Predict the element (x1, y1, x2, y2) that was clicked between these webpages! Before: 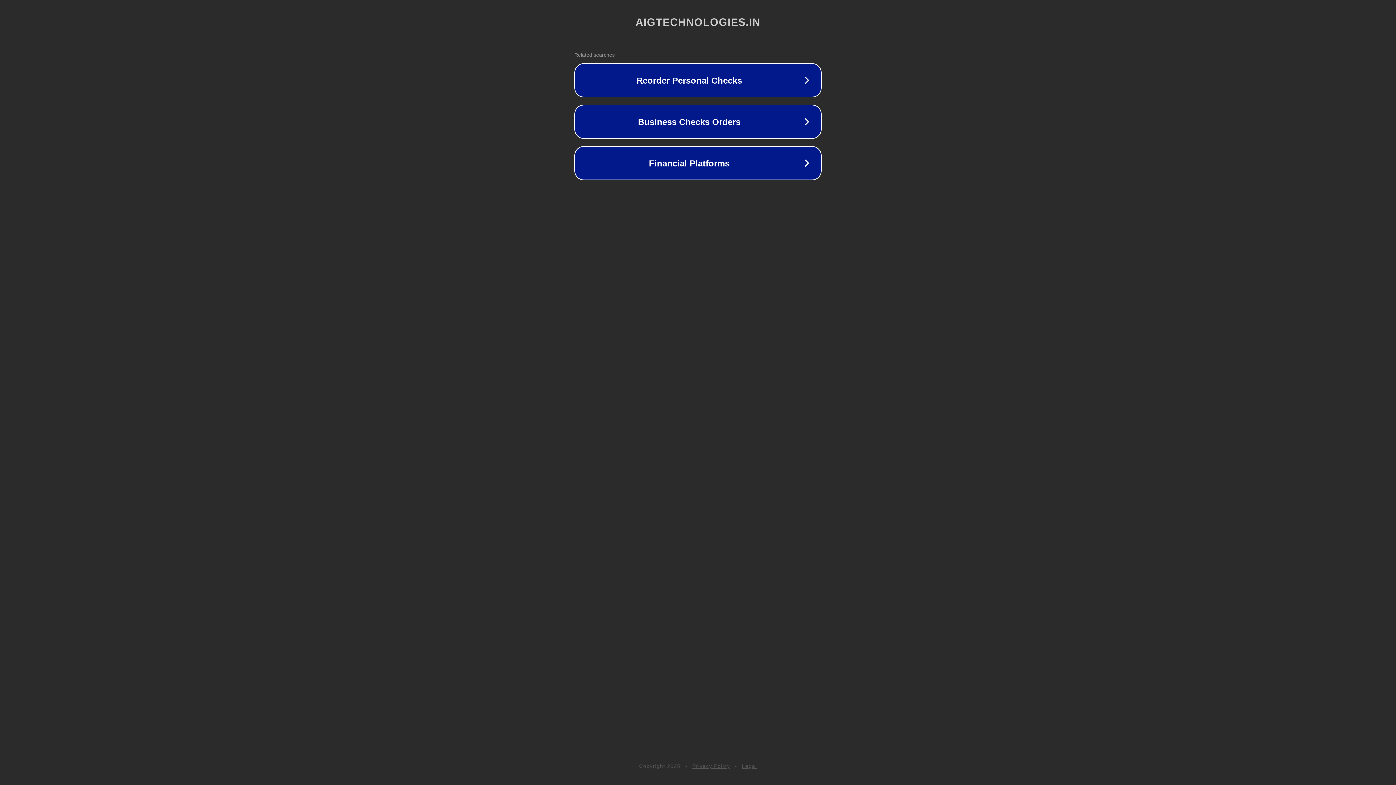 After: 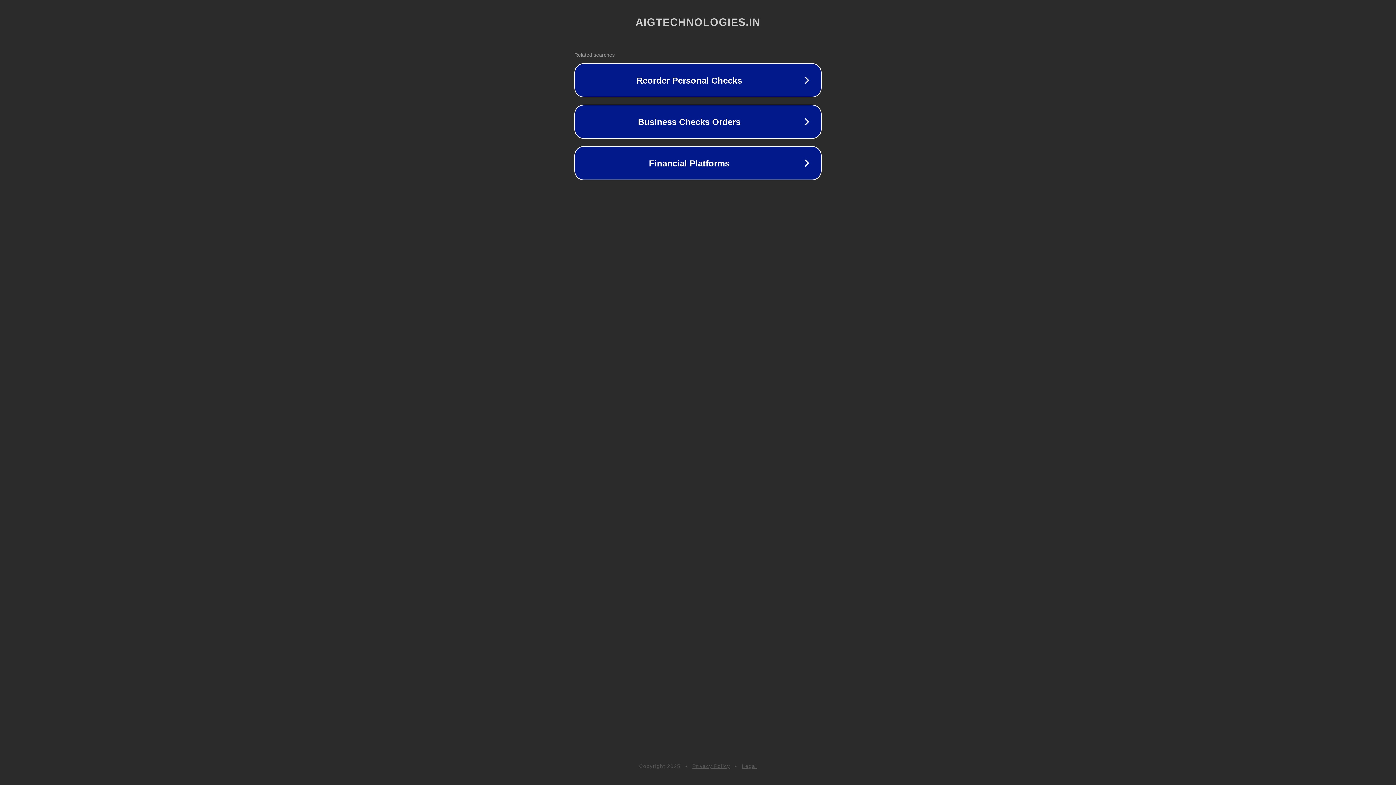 Action: label: Privacy Policy bbox: (692, 763, 730, 769)